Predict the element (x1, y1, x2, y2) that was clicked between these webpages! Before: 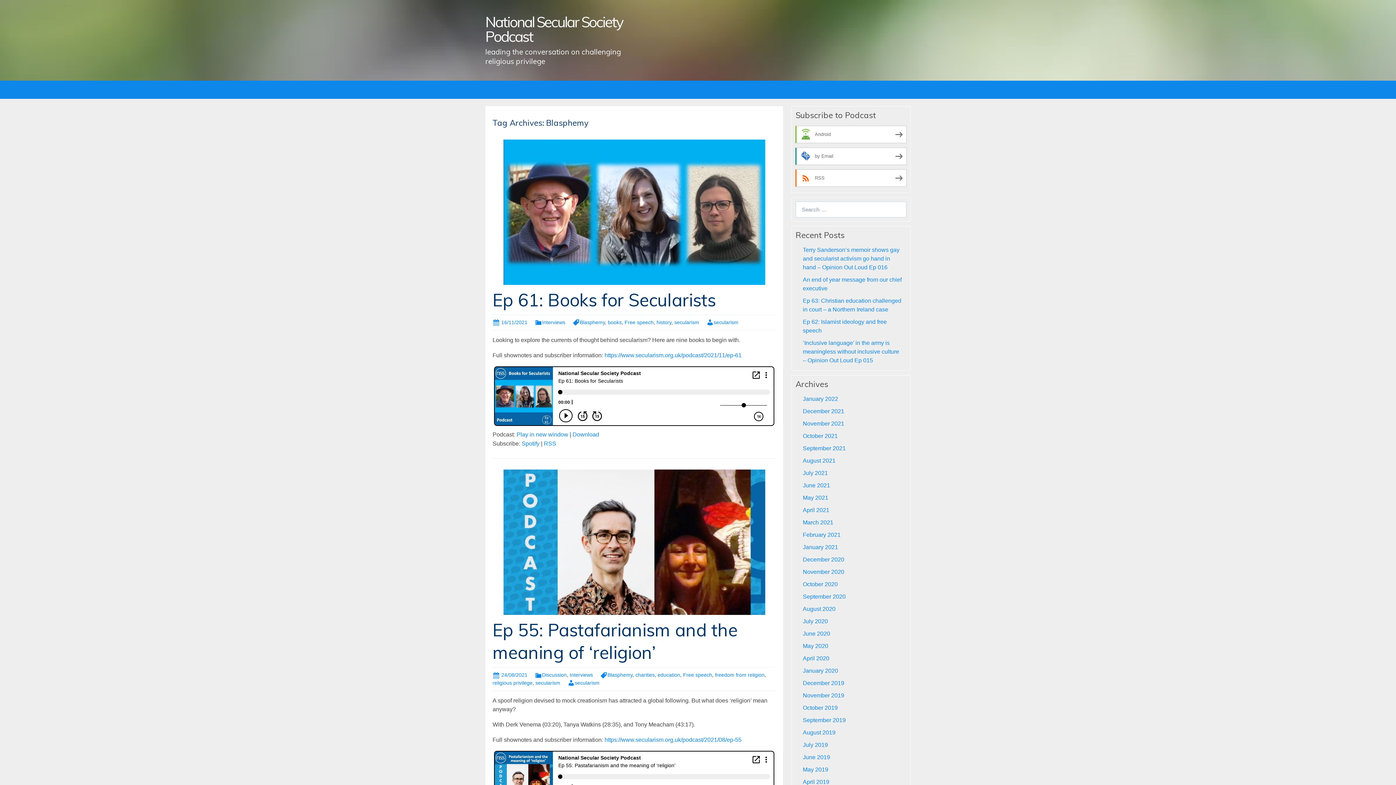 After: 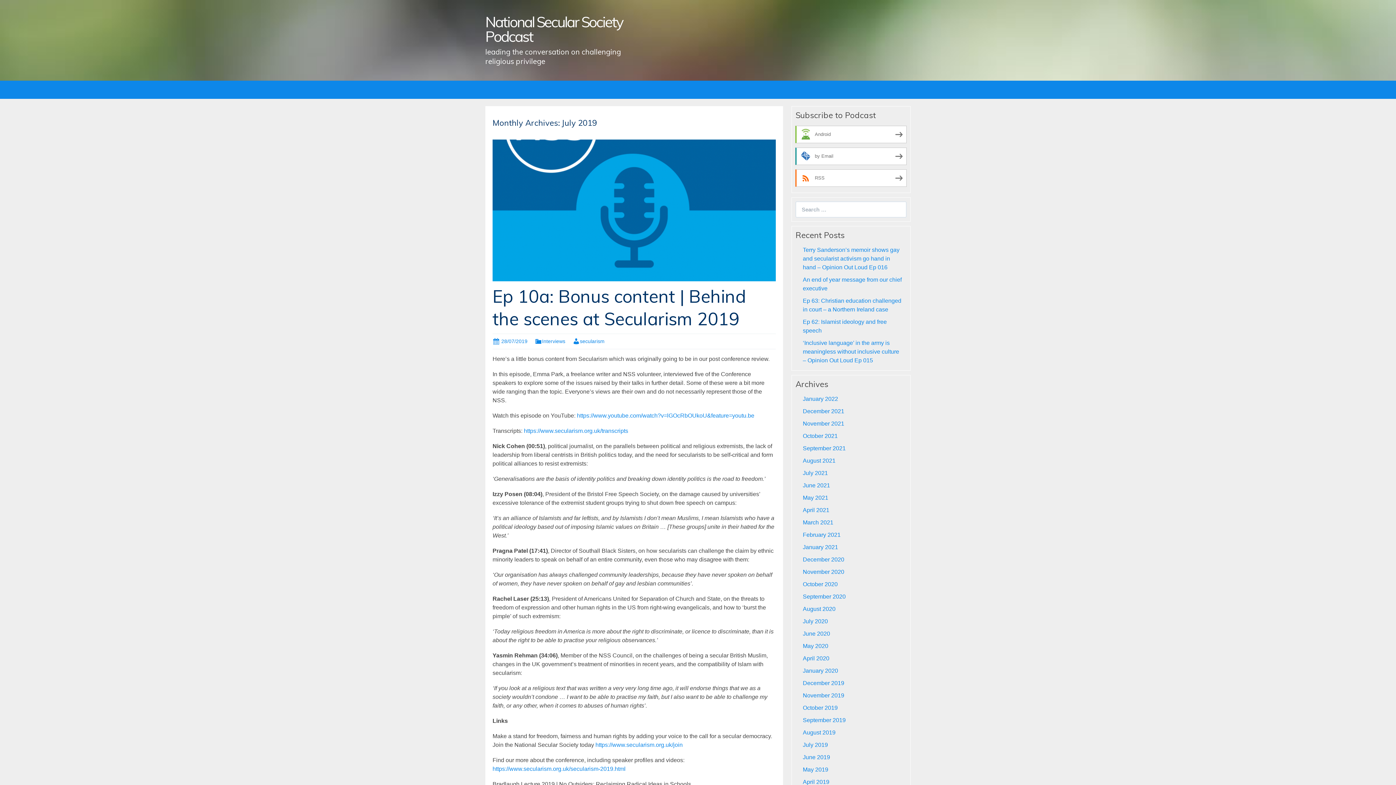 Action: label: July 2019 bbox: (803, 742, 828, 748)